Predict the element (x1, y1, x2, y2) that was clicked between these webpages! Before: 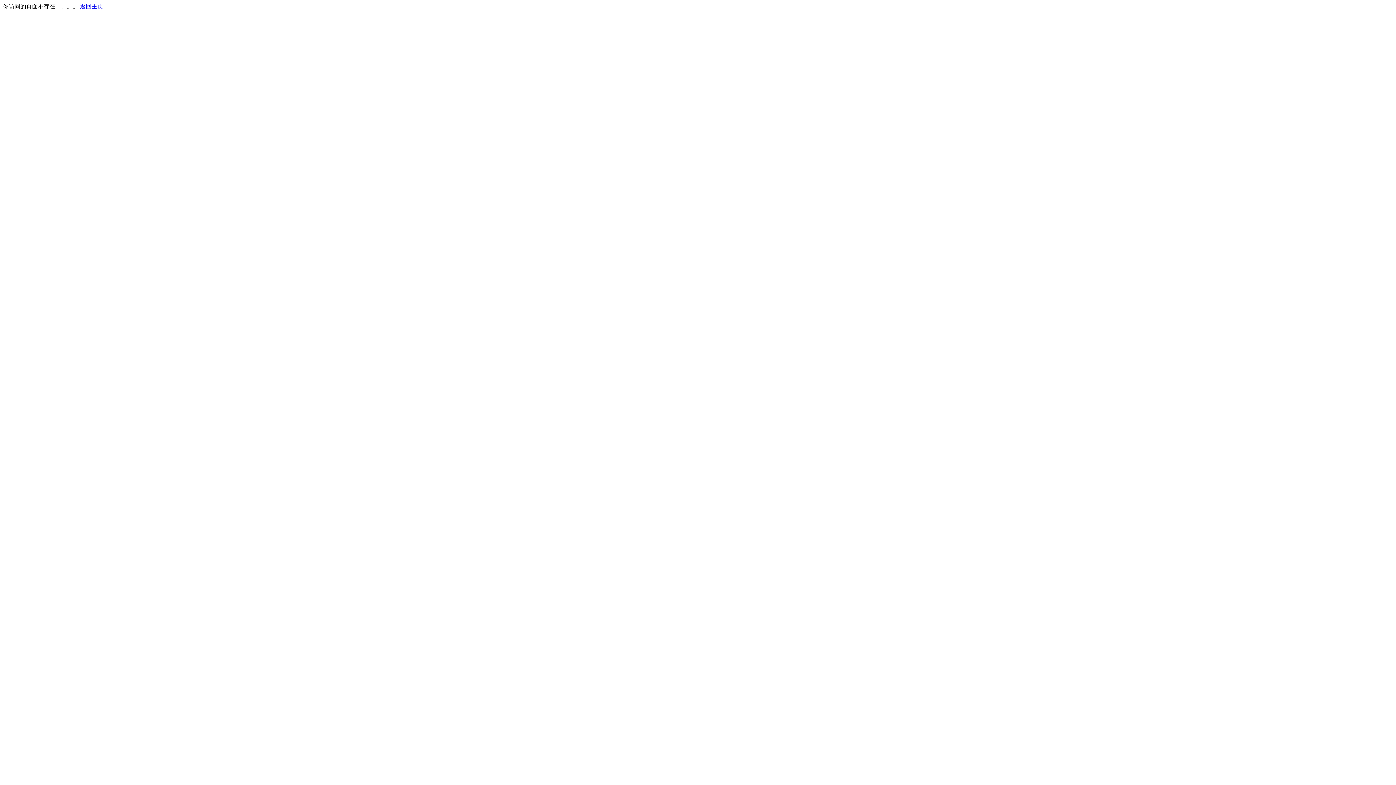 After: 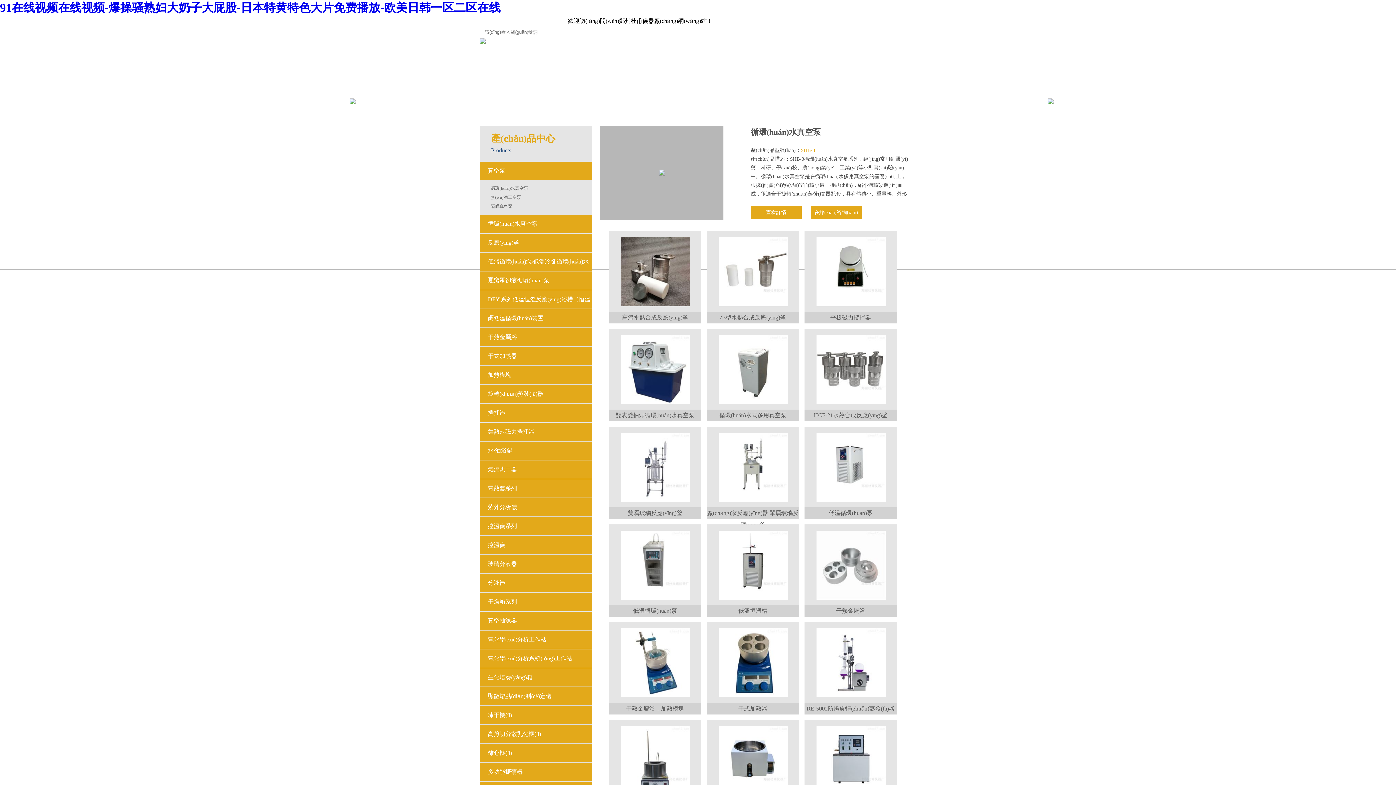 Action: bbox: (80, 3, 103, 9) label: 返回主页